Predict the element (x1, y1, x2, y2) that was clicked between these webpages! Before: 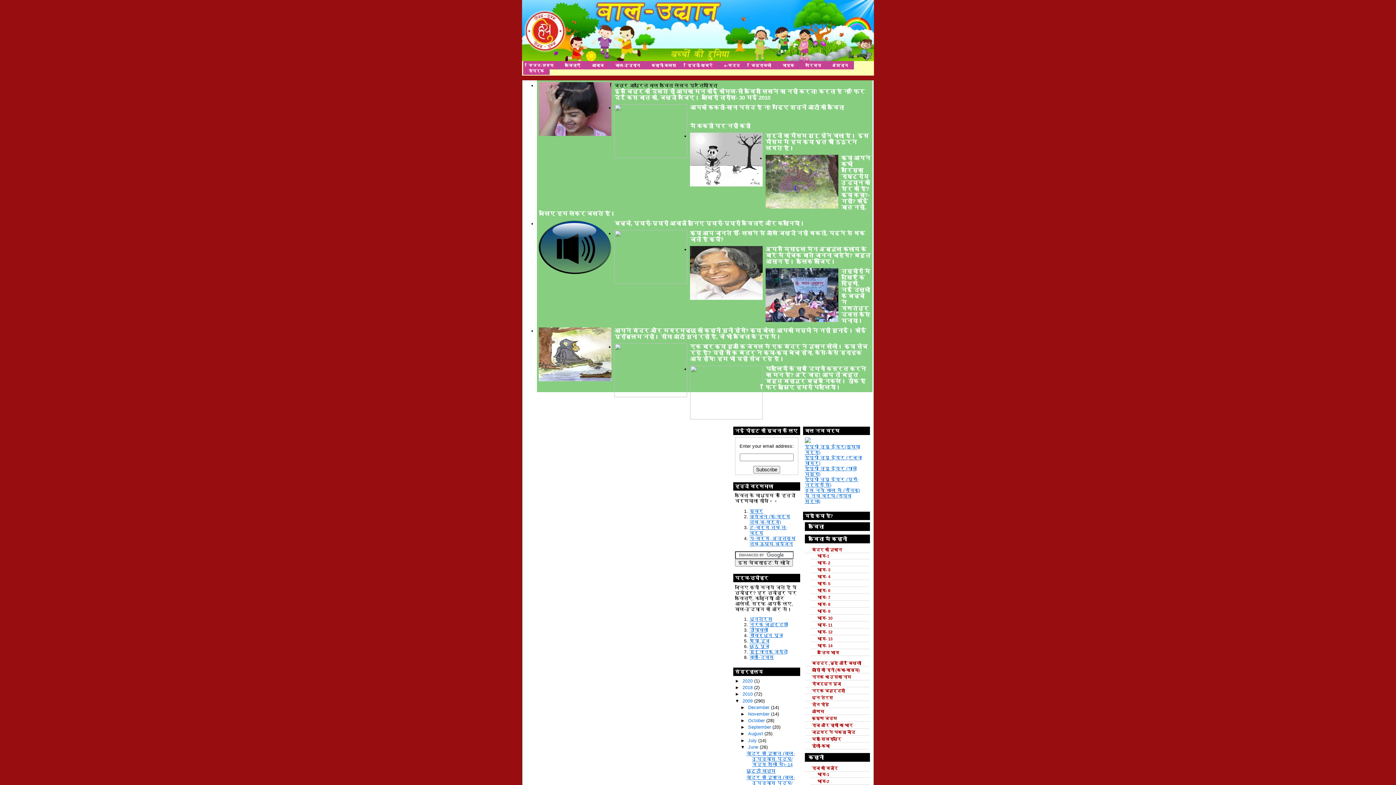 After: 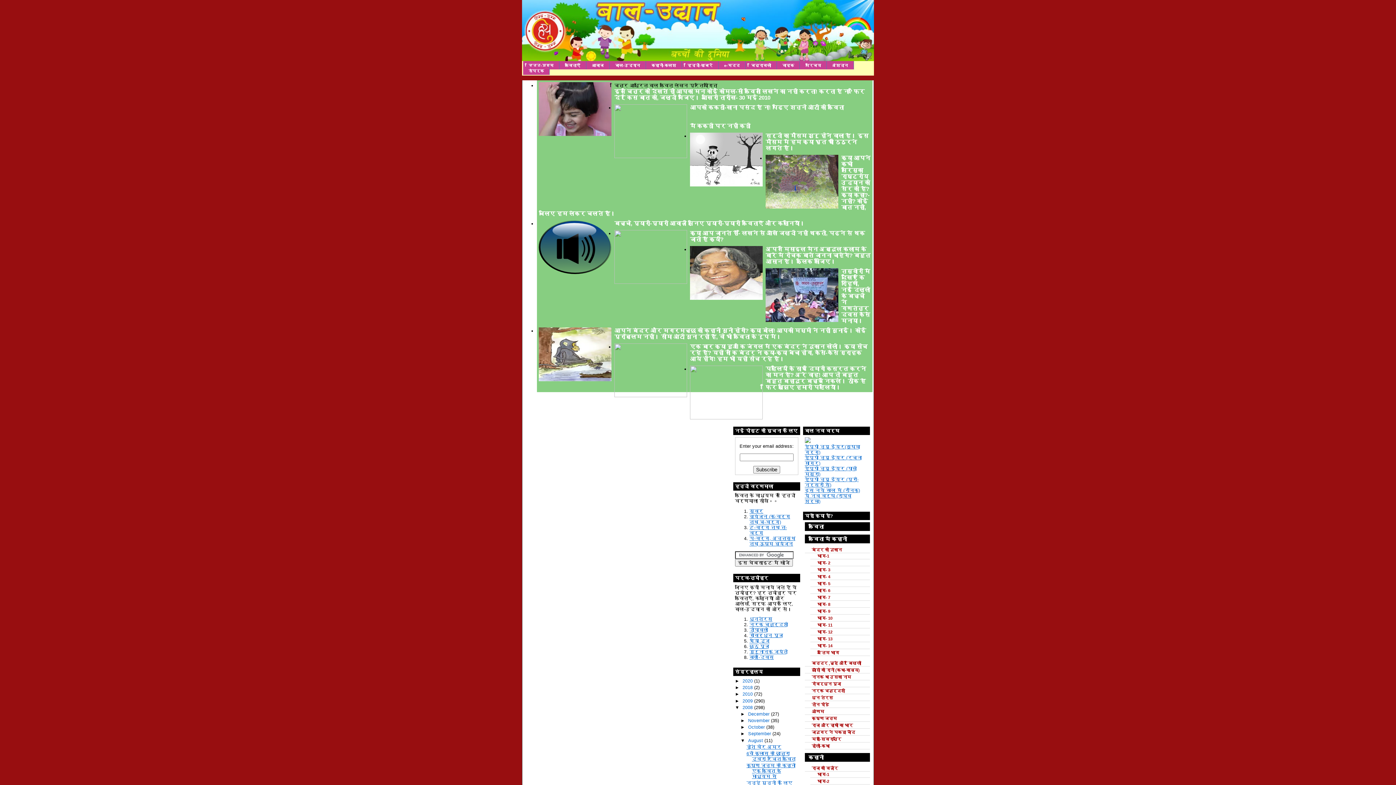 Action: bbox: (805, 716, 870, 722) label: कृष्ण जन्म